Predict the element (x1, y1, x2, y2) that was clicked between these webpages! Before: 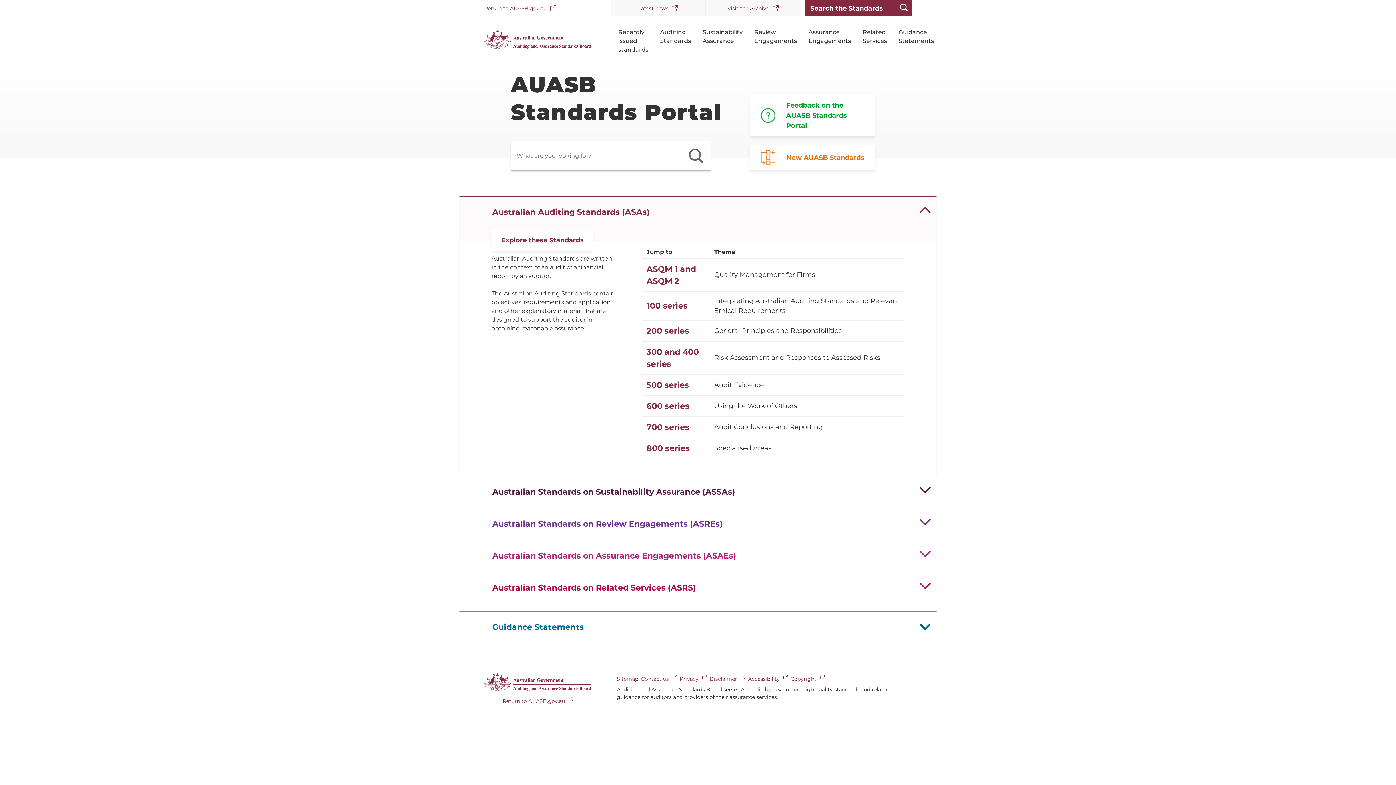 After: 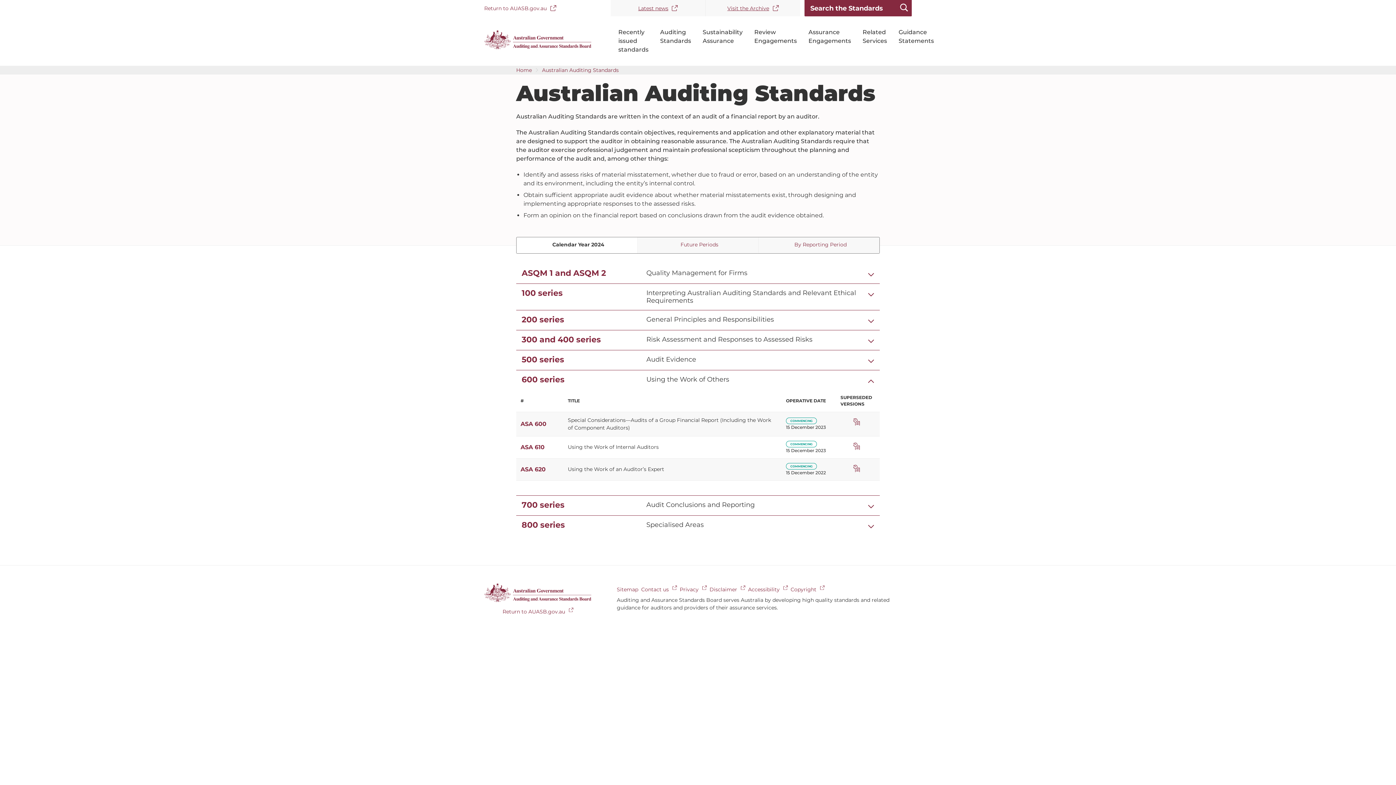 Action: bbox: (646, 401, 689, 411) label: 600 series